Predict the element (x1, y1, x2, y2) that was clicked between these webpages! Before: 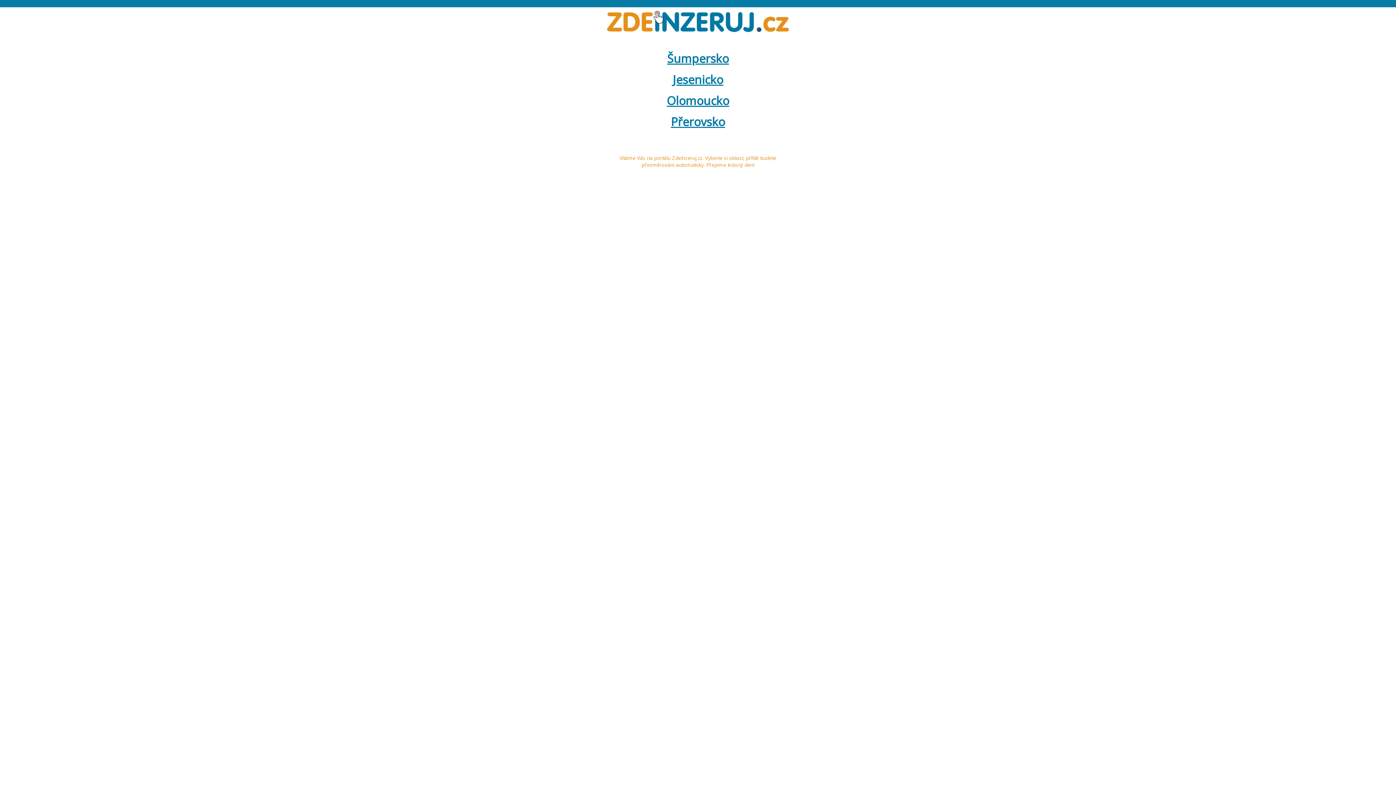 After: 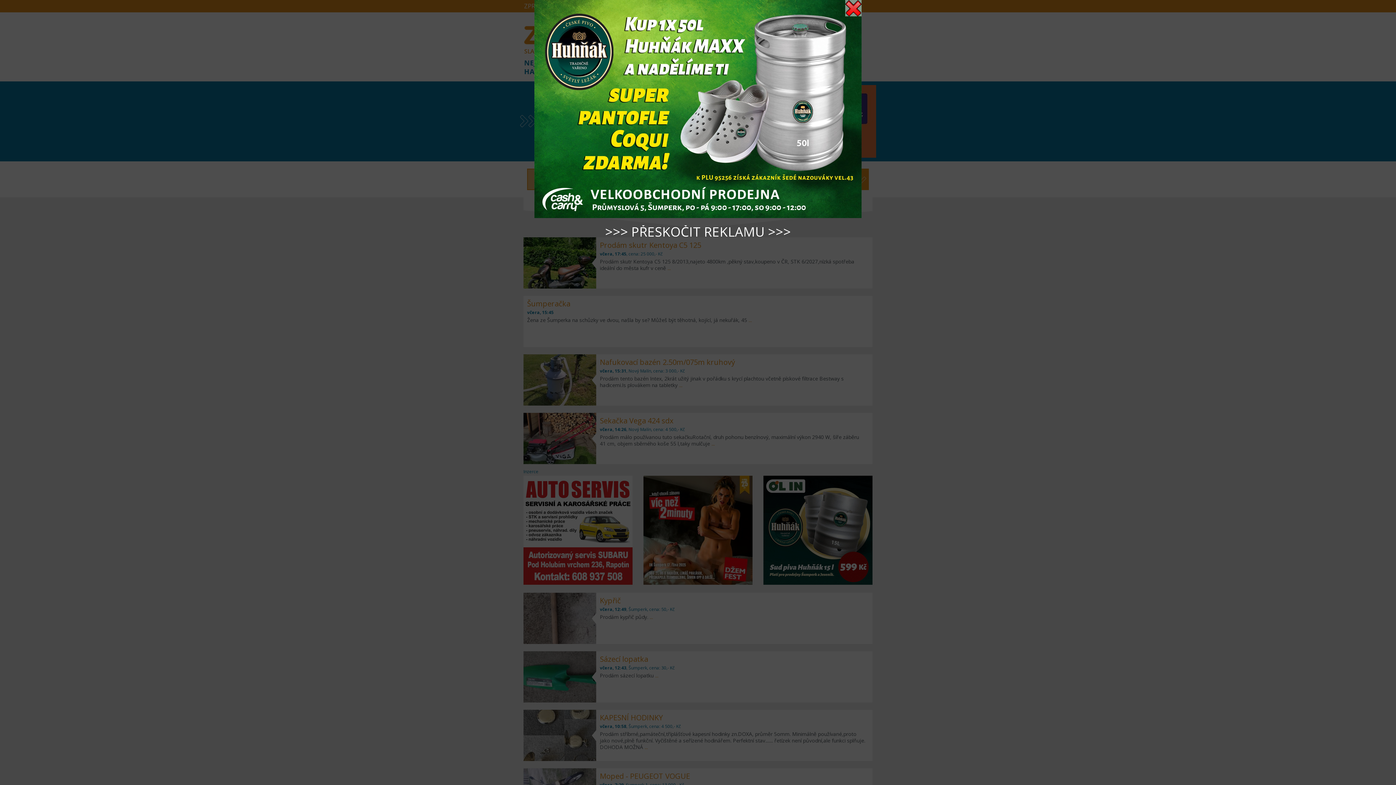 Action: bbox: (667, 50, 729, 66) label: Šumpersko